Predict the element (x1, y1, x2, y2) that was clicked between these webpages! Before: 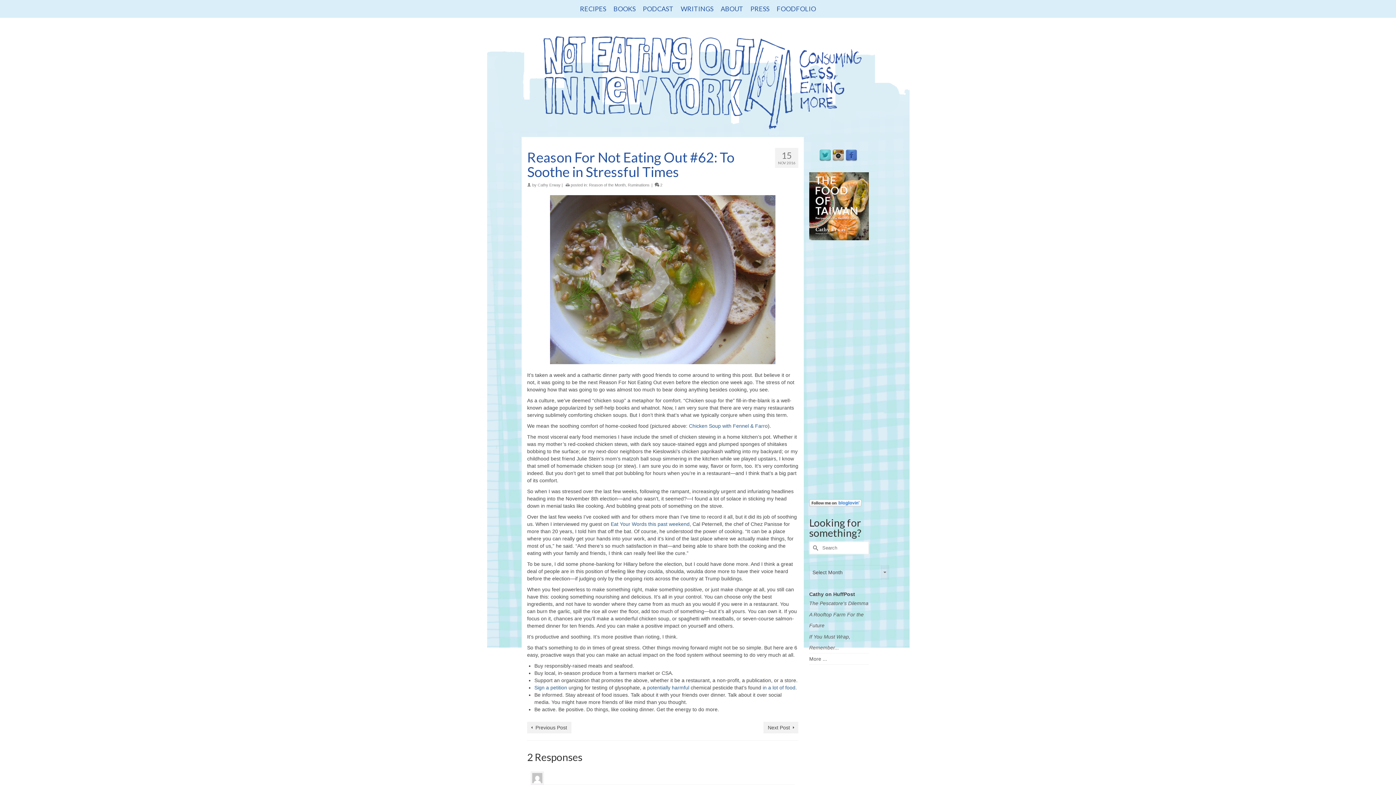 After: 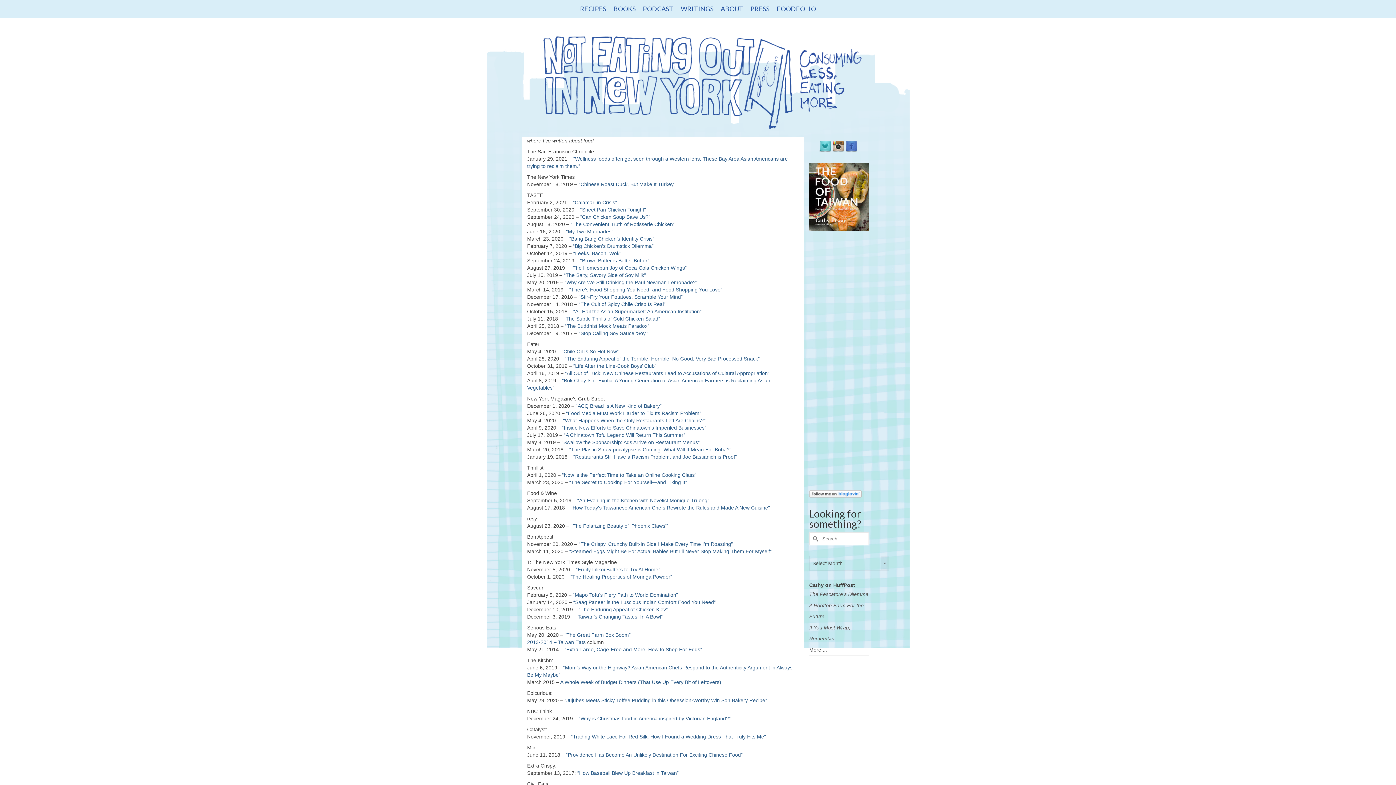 Action: label: FOODFOLIO bbox: (773, 0, 819, 17)